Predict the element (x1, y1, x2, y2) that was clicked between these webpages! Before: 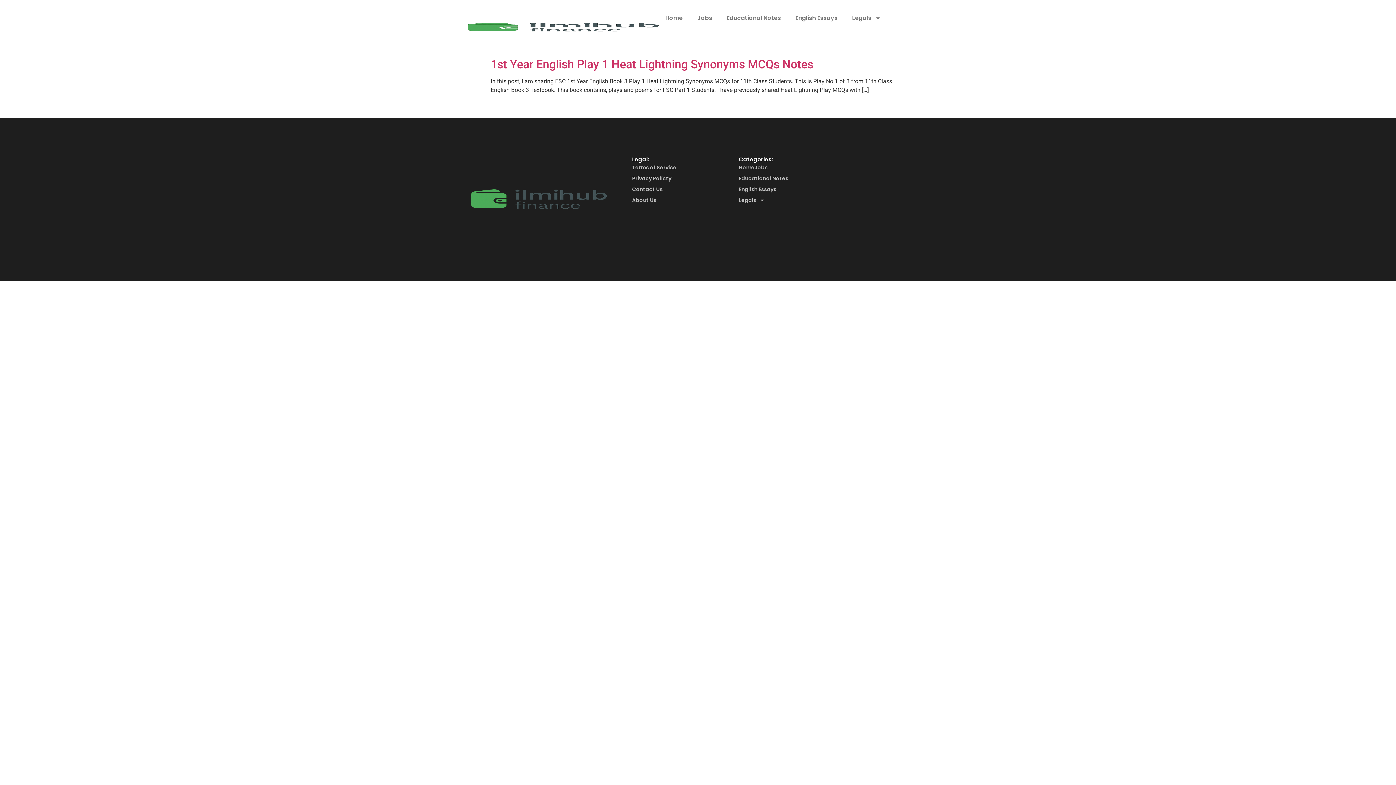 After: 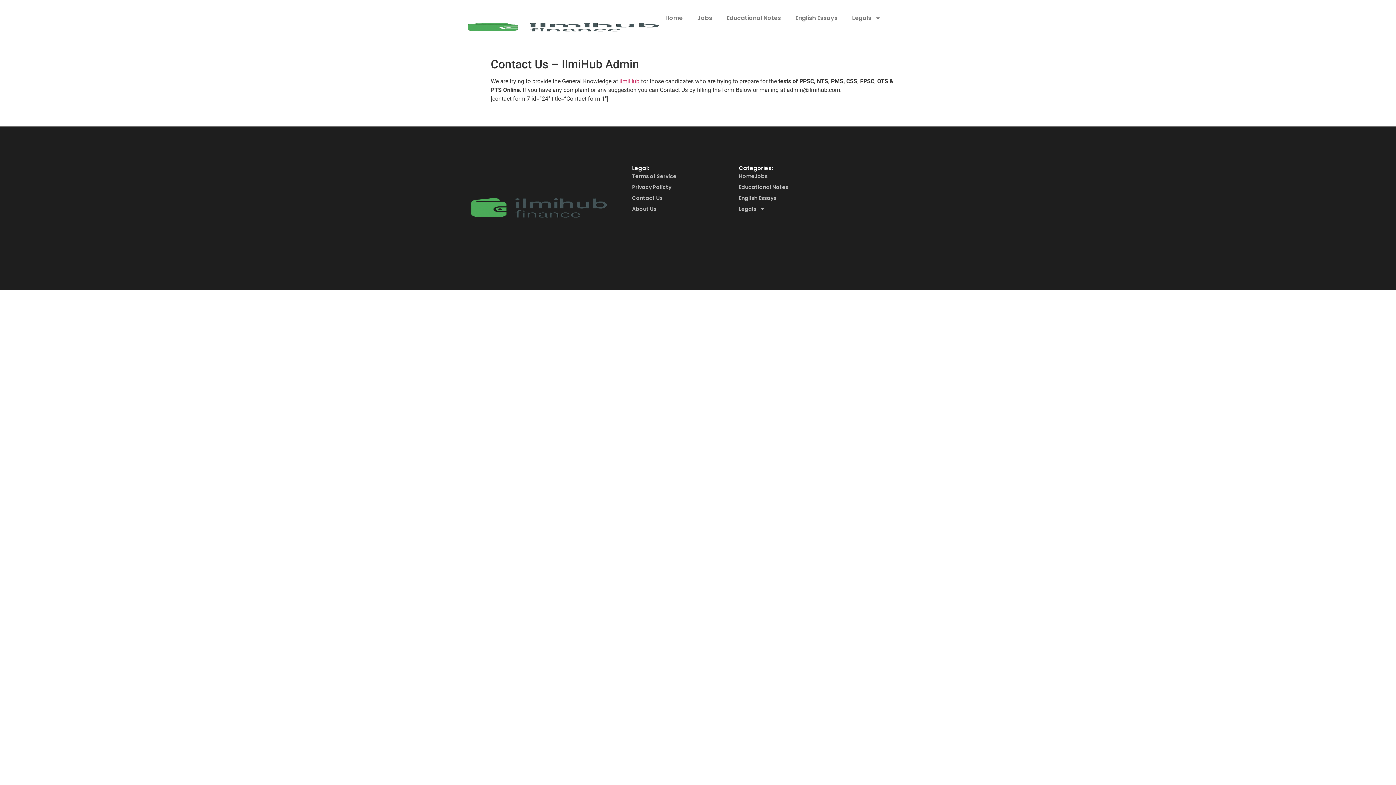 Action: label: Contact Us bbox: (632, 183, 662, 194)